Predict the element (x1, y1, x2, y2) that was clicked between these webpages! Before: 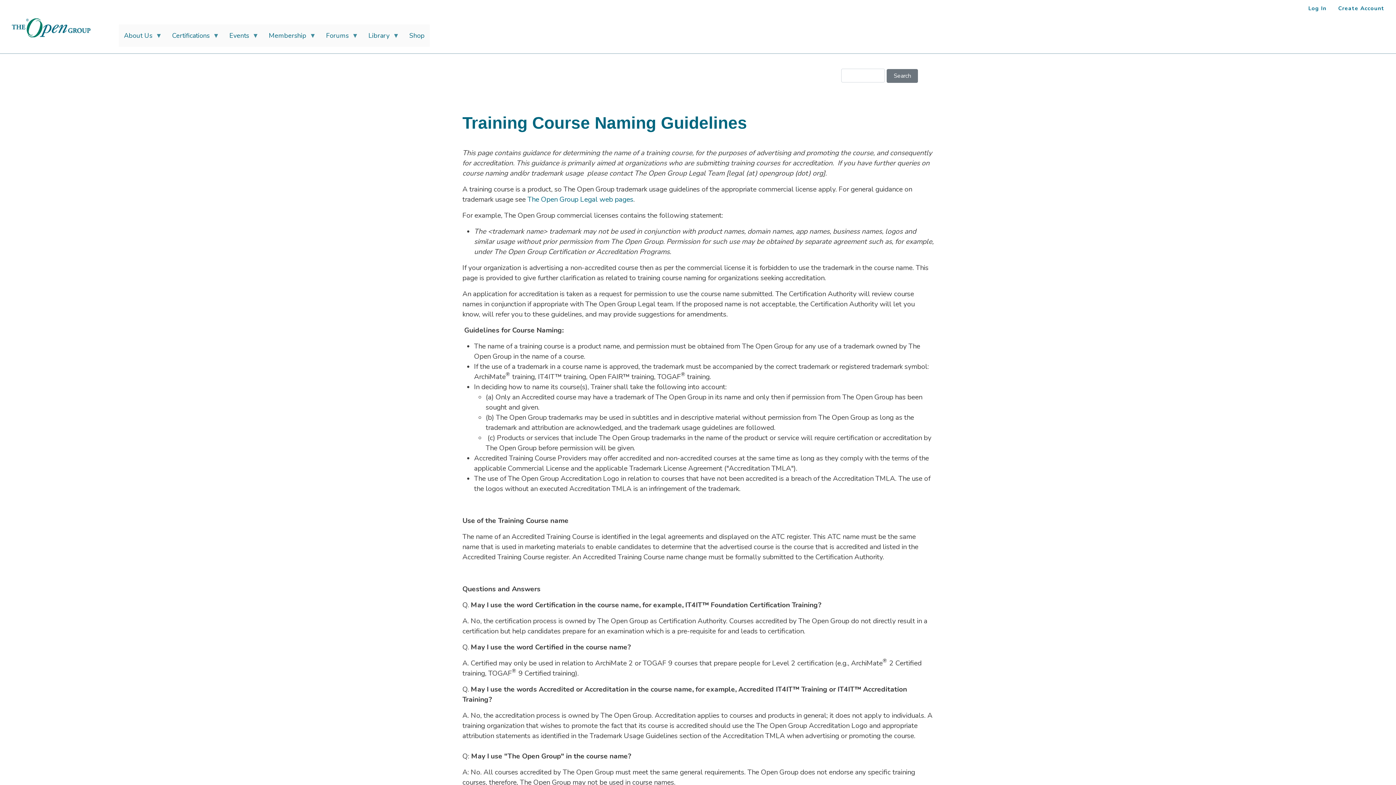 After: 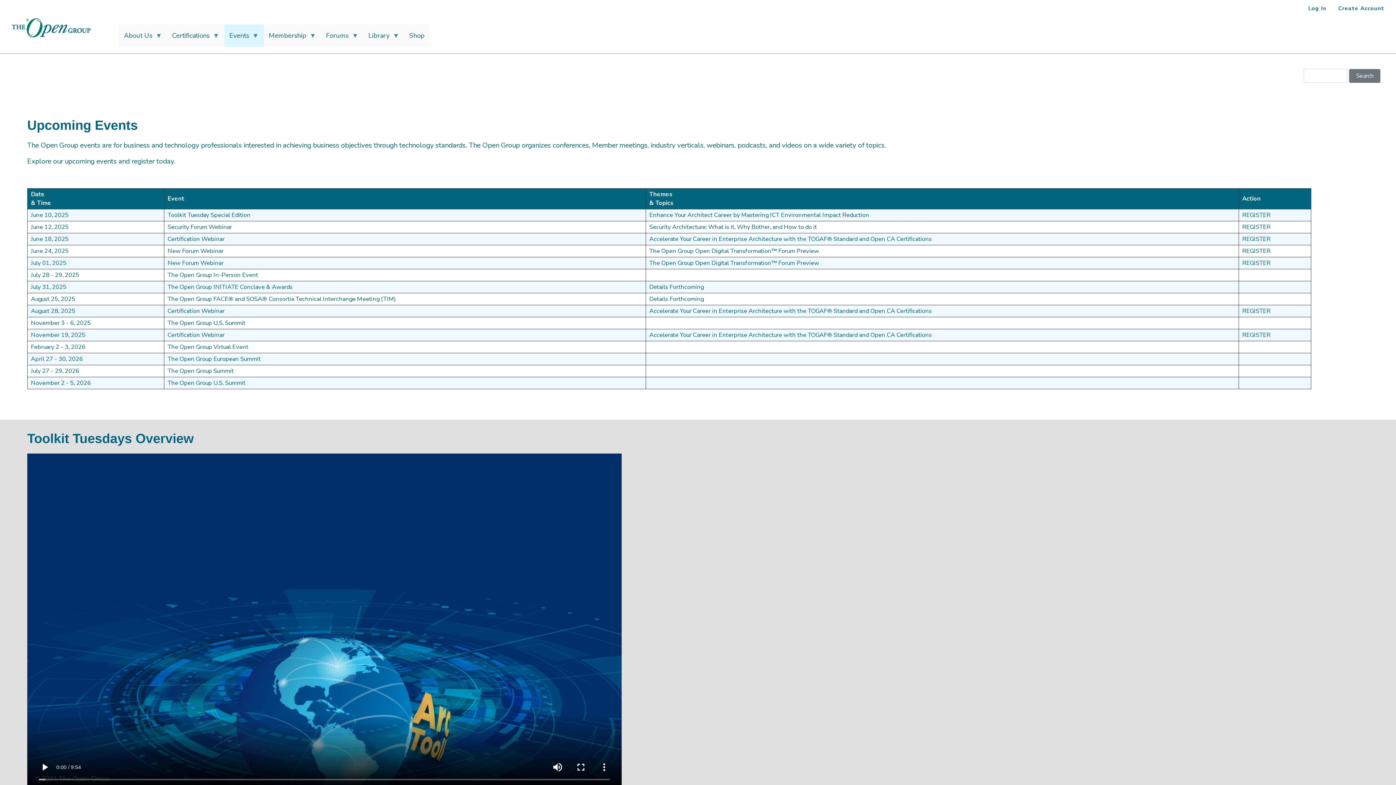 Action: bbox: (224, 24, 263, 46) label: Events
»